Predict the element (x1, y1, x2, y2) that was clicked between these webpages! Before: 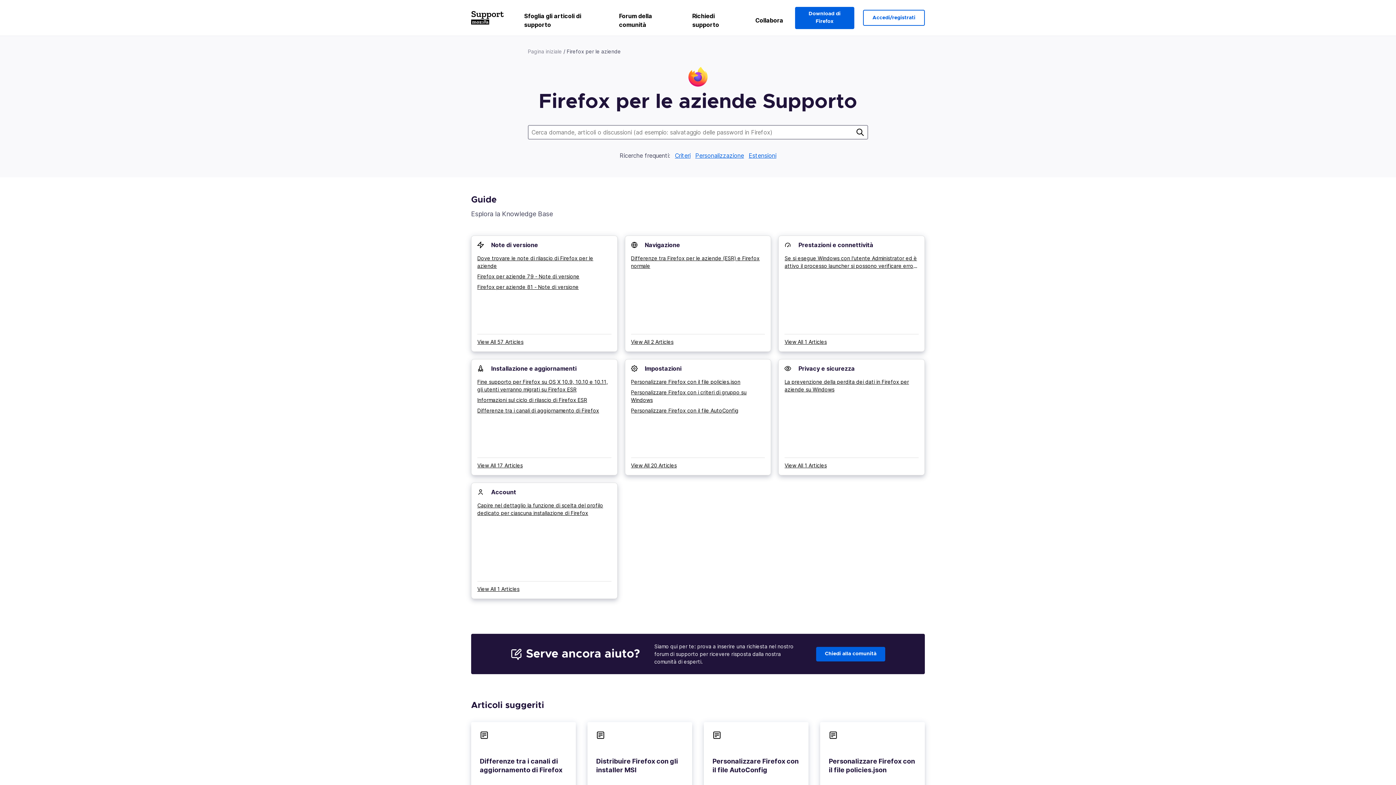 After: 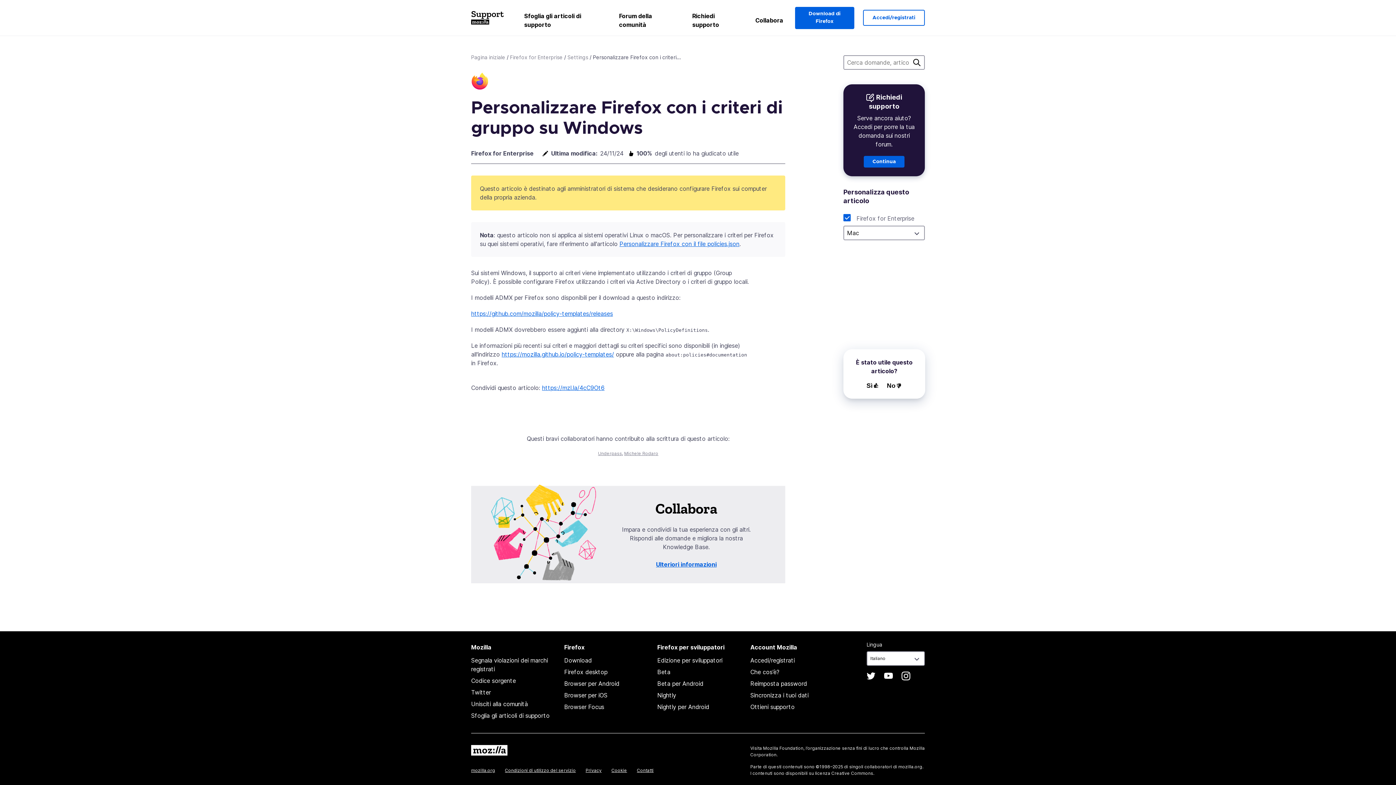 Action: bbox: (631, 388, 765, 404) label: Personalizzare Firefox con i criteri di gruppo su Windows